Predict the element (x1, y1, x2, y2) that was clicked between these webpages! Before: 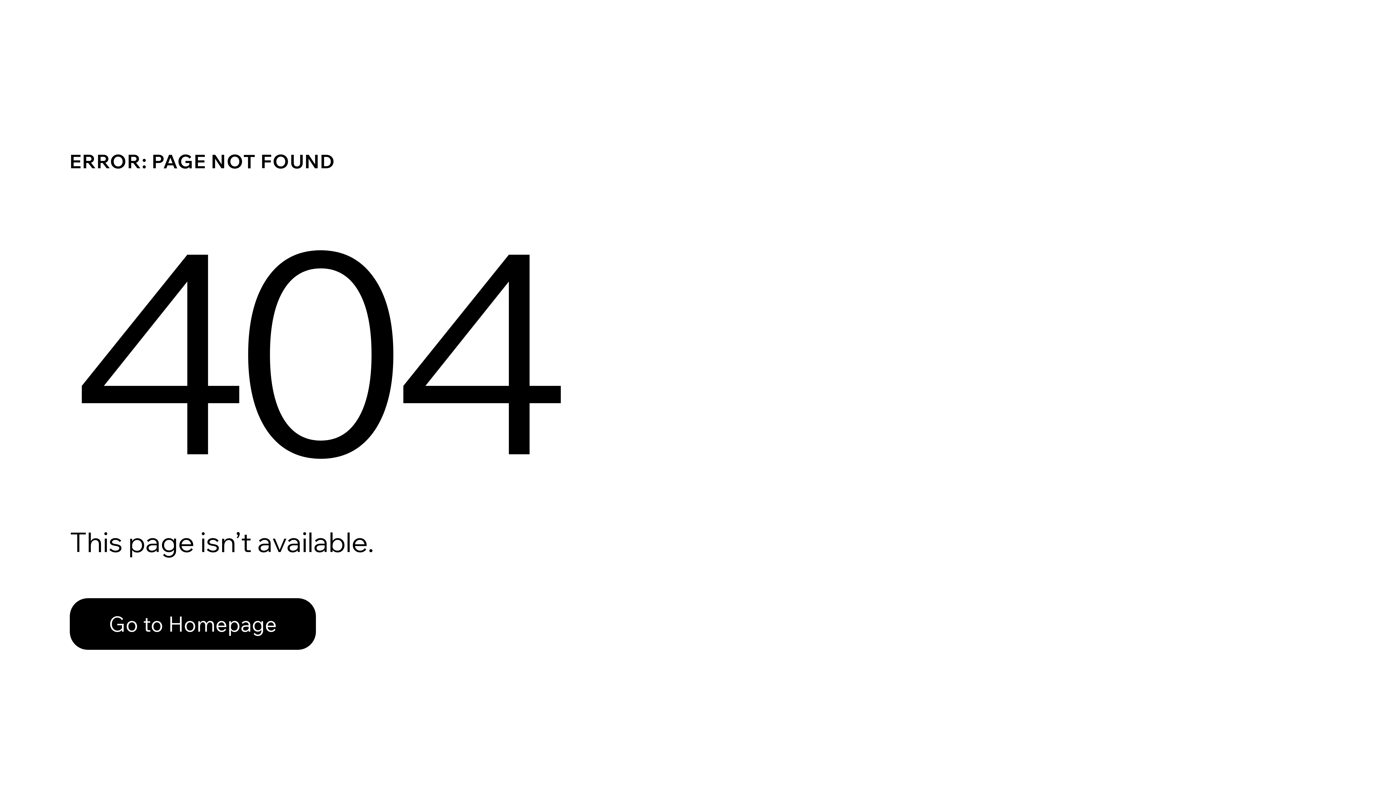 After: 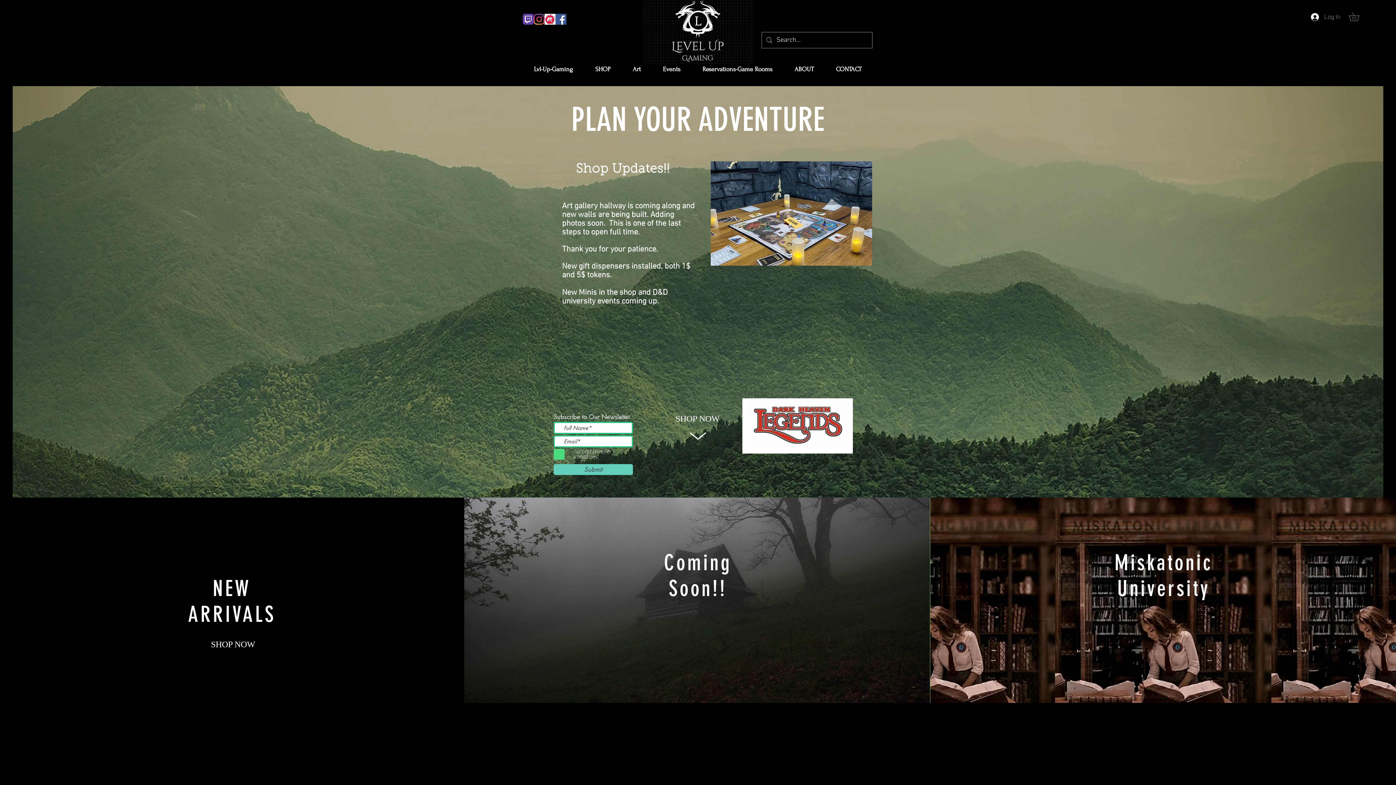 Action: label: Go to Homepage bbox: (69, 598, 316, 650)